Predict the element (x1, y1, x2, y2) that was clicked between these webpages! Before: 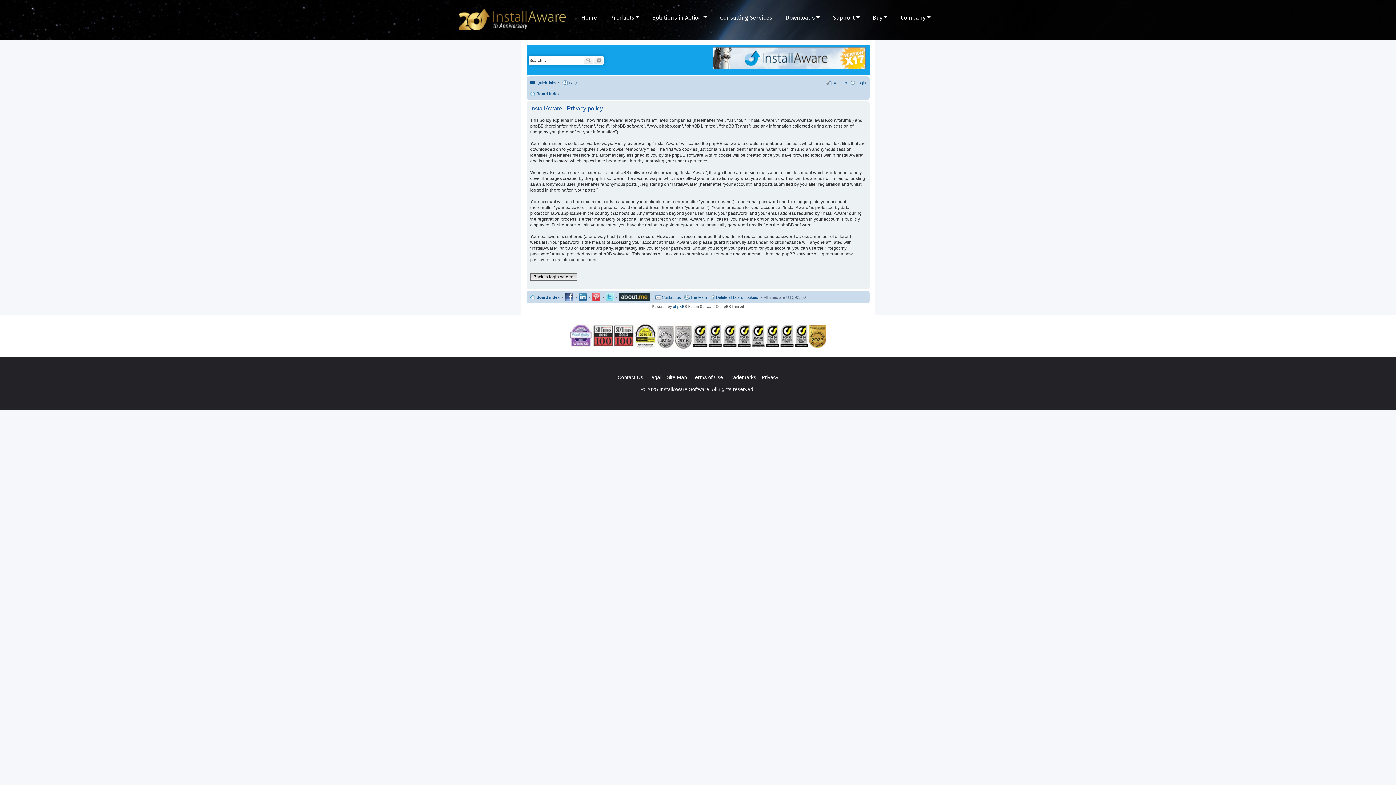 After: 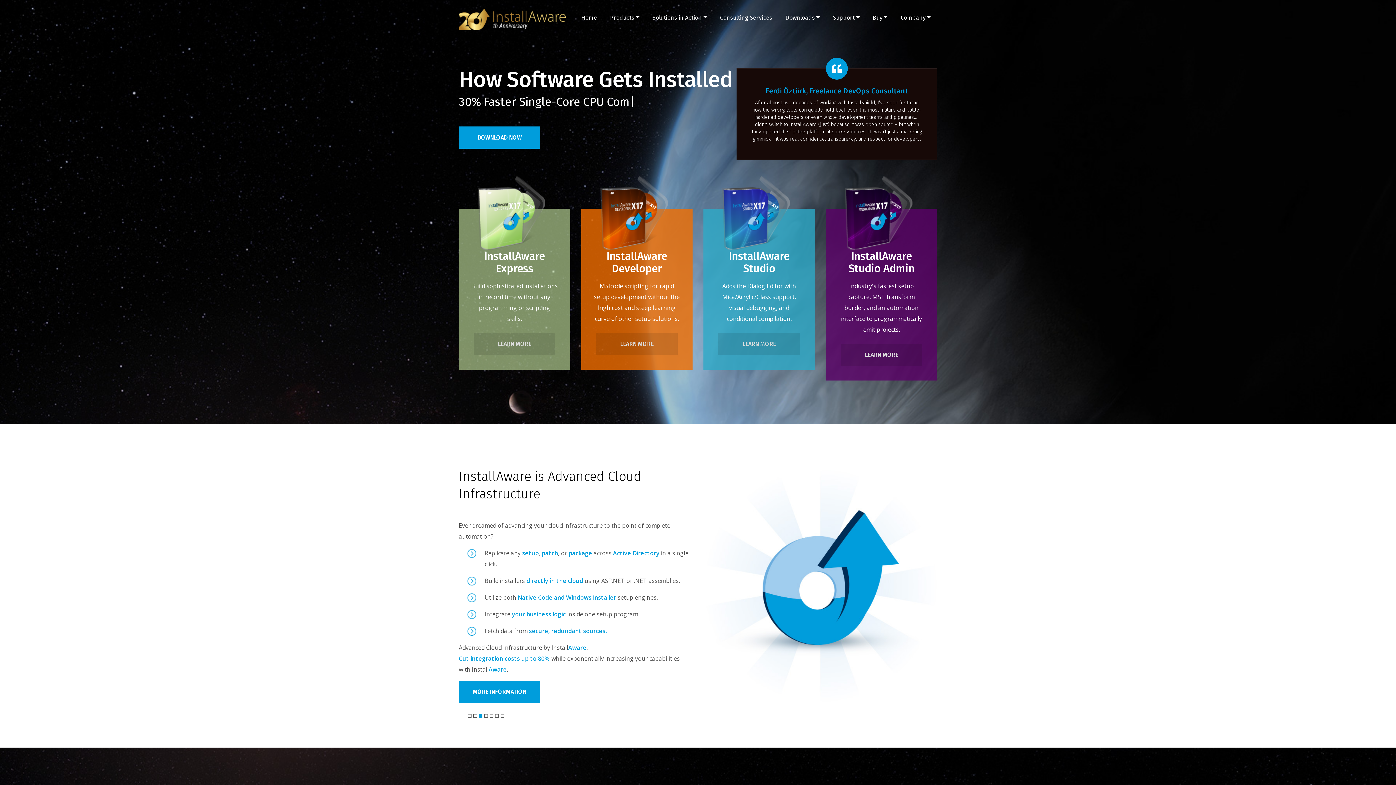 Action: bbox: (581, 14, 597, 21) label: Home